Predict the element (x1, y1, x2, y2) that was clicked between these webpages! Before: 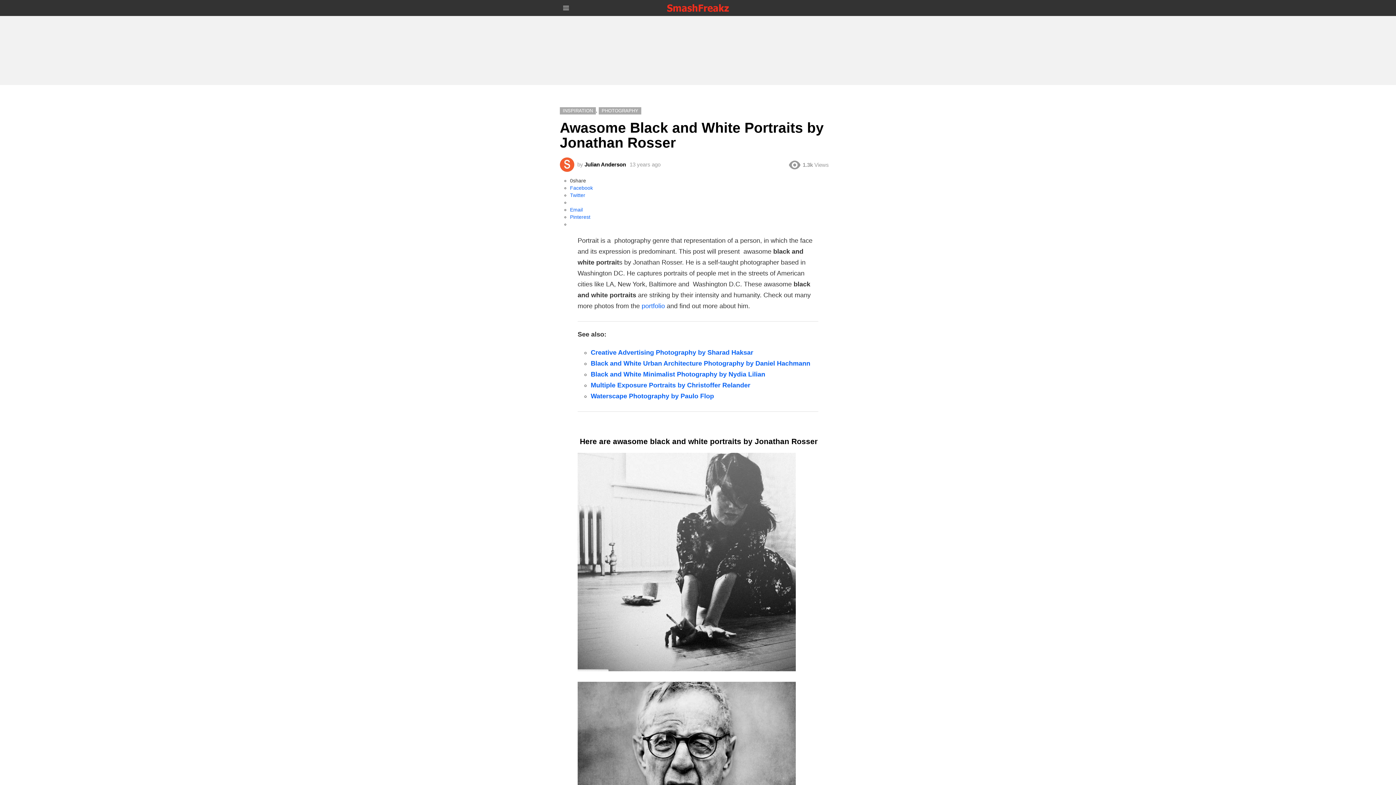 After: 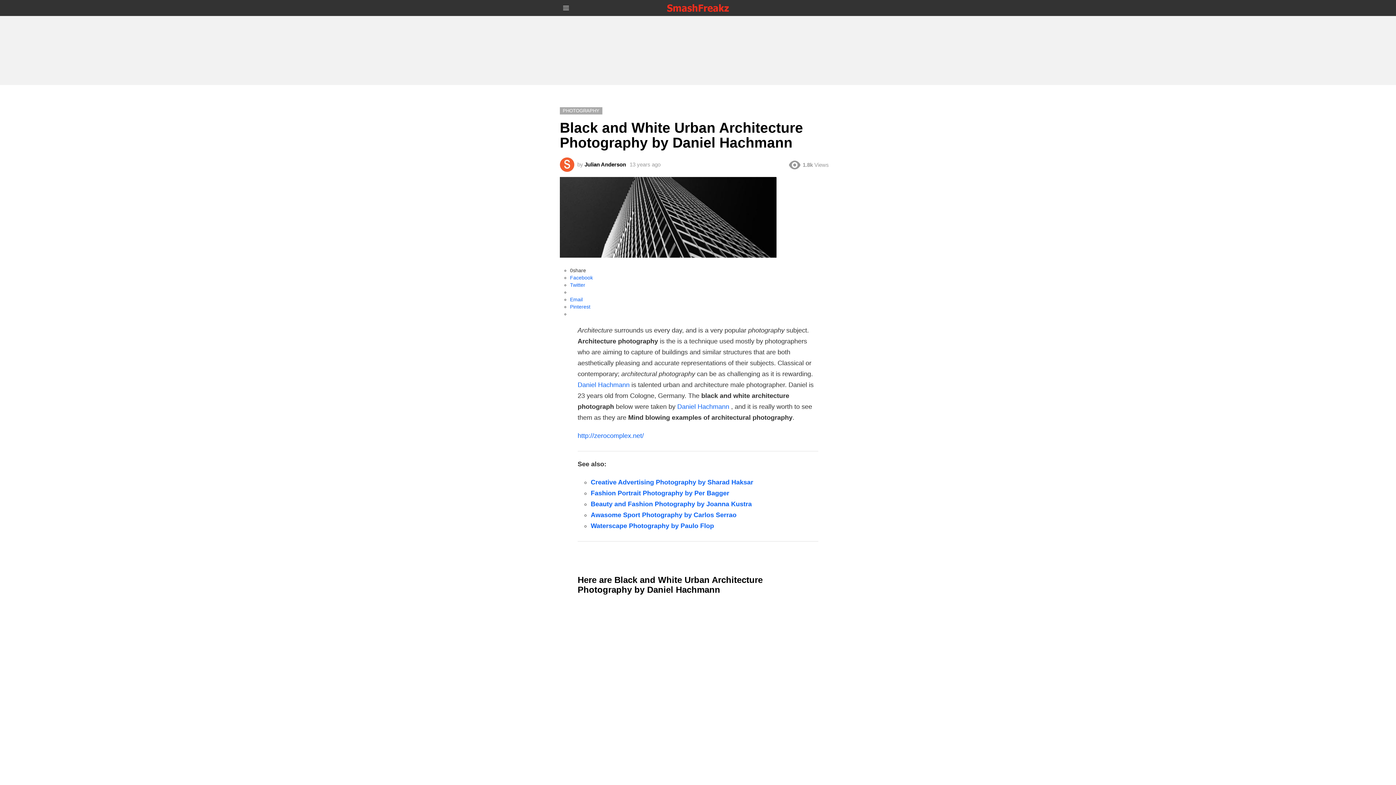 Action: label: Black and White Urban Architecture Photography by Daniel Hachmann bbox: (590, 360, 810, 367)